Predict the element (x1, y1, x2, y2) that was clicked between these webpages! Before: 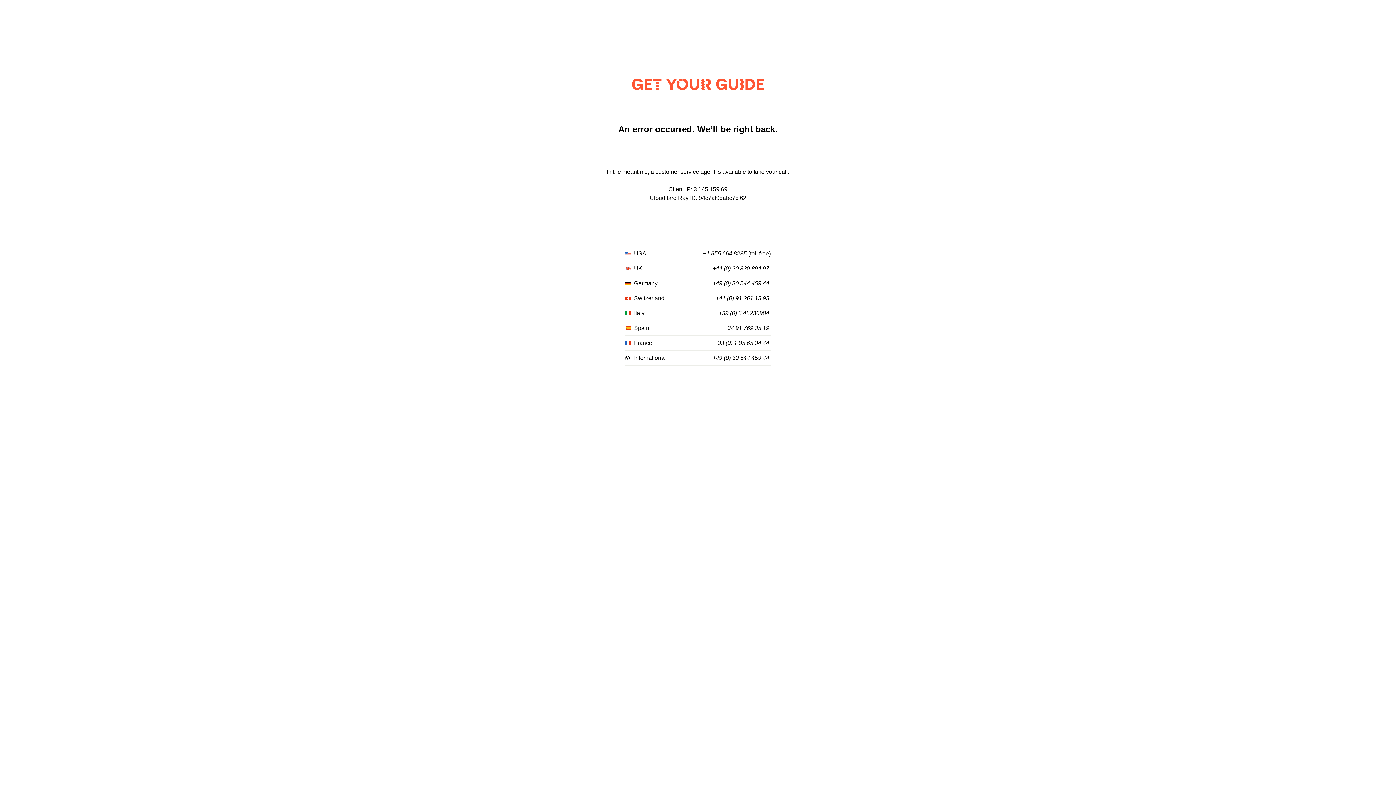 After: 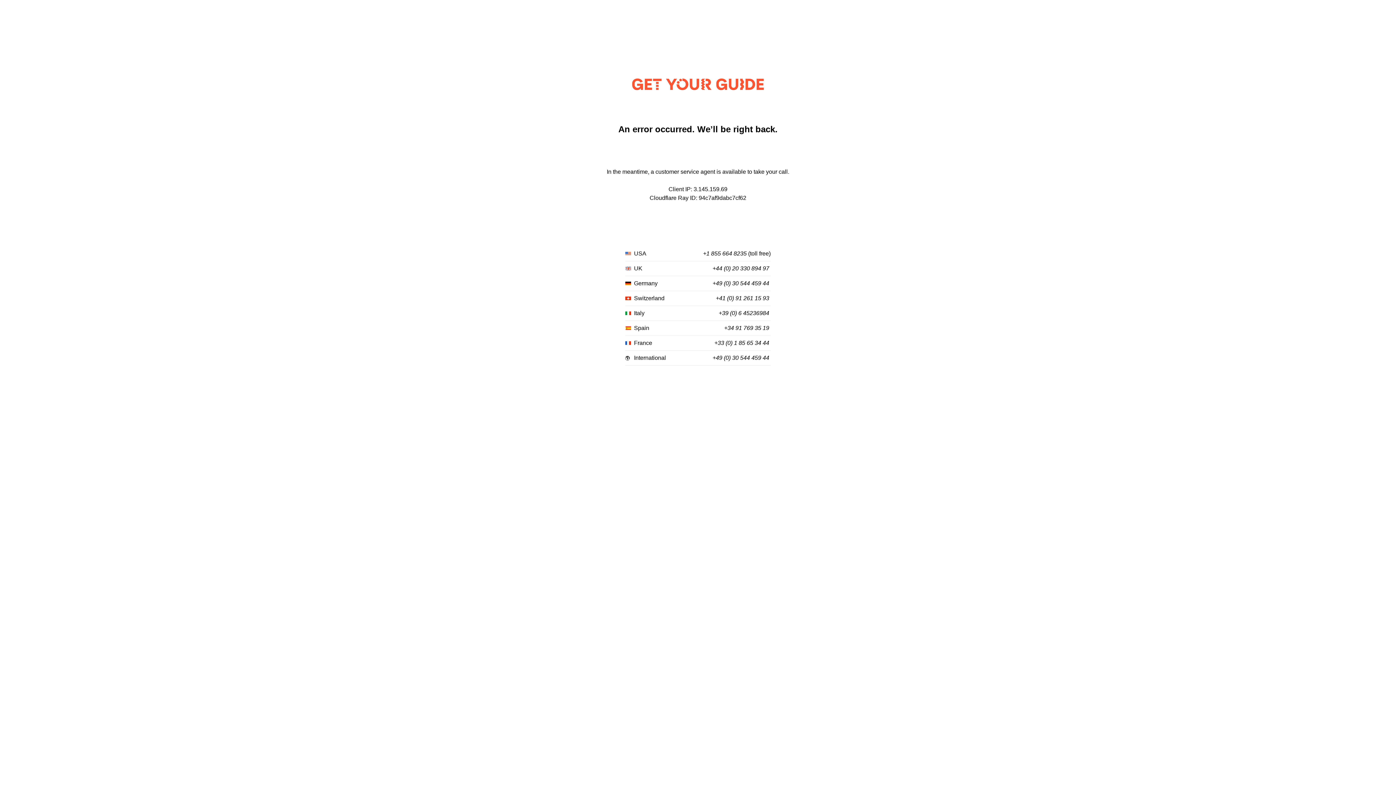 Action: bbox: (712, 265, 769, 272) label: +44 (0) 20 330 894 97